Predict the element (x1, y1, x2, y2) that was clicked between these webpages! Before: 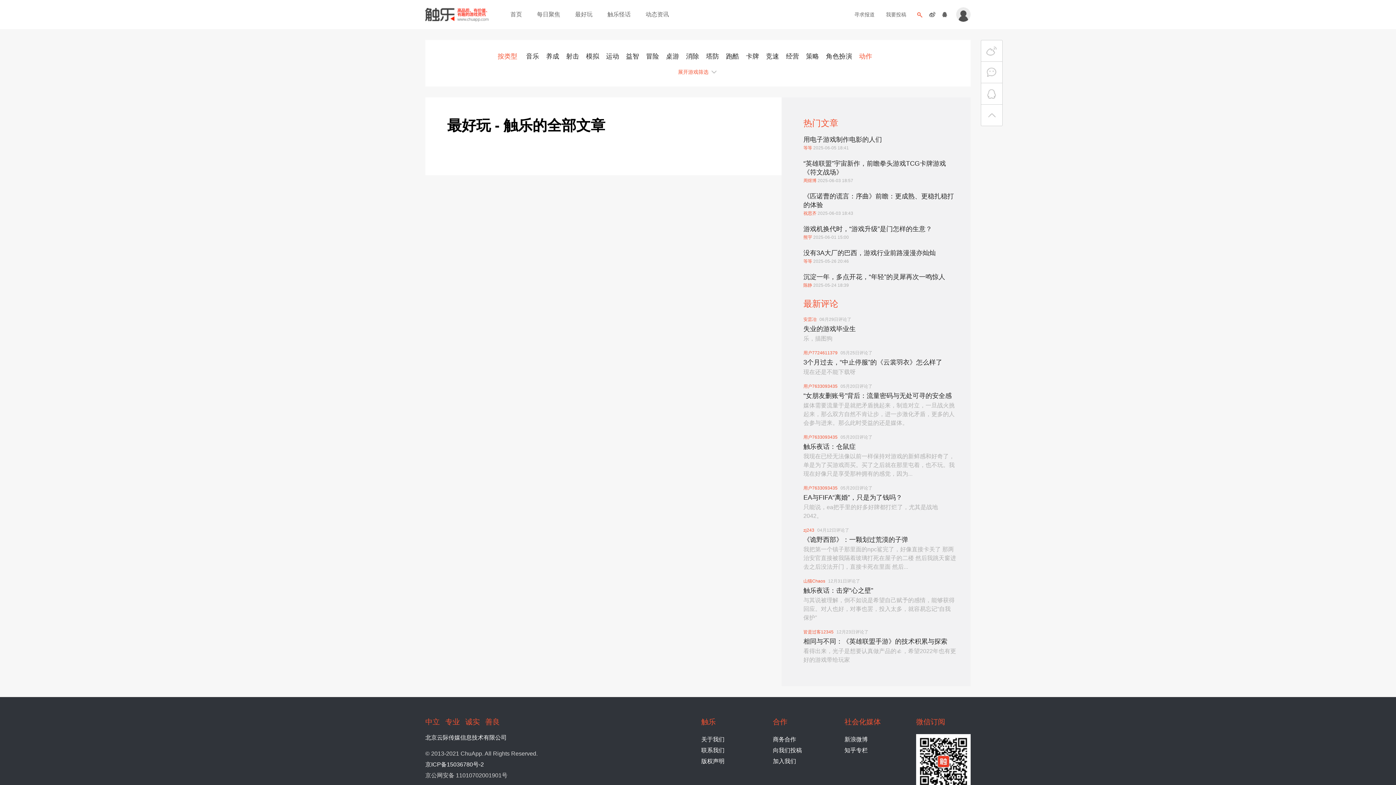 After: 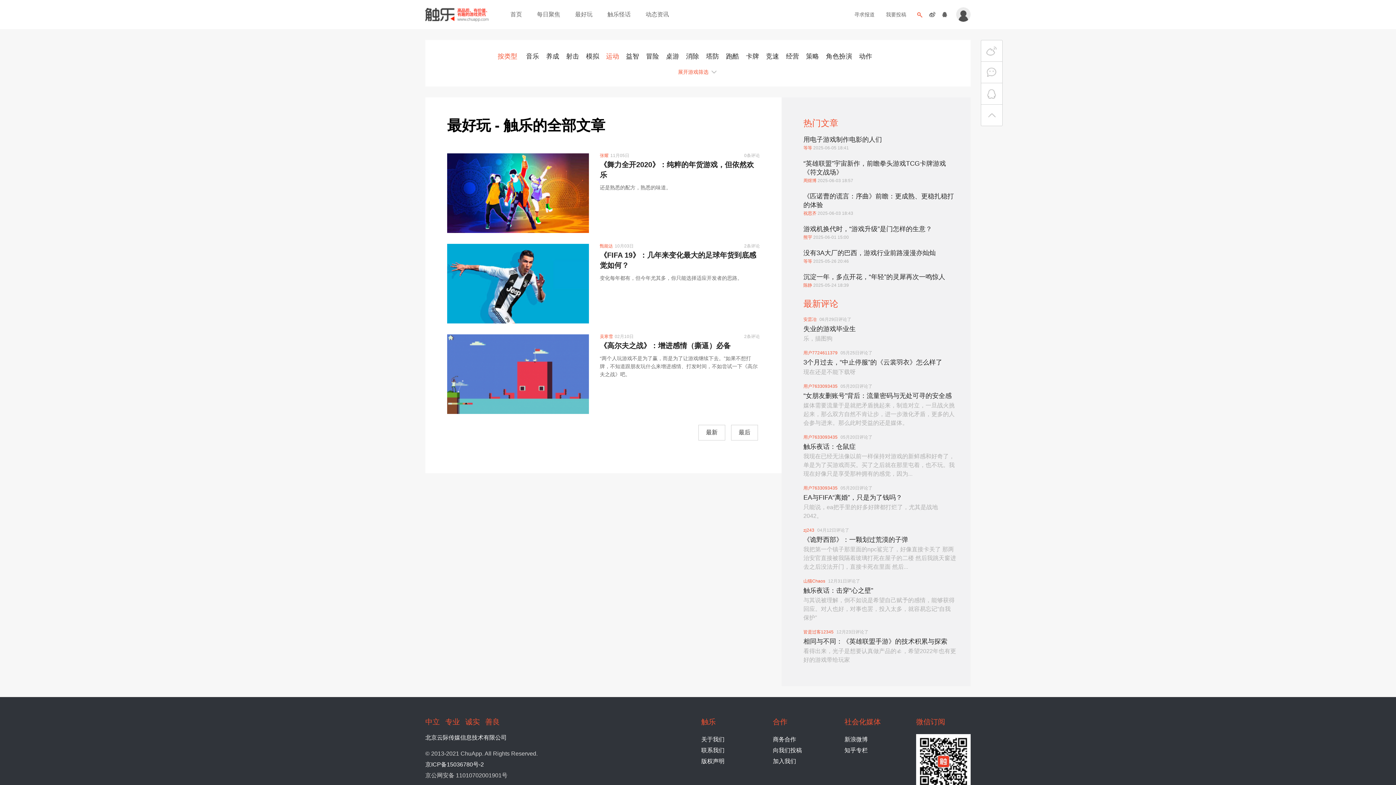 Action: bbox: (606, 52, 619, 60) label: 运动